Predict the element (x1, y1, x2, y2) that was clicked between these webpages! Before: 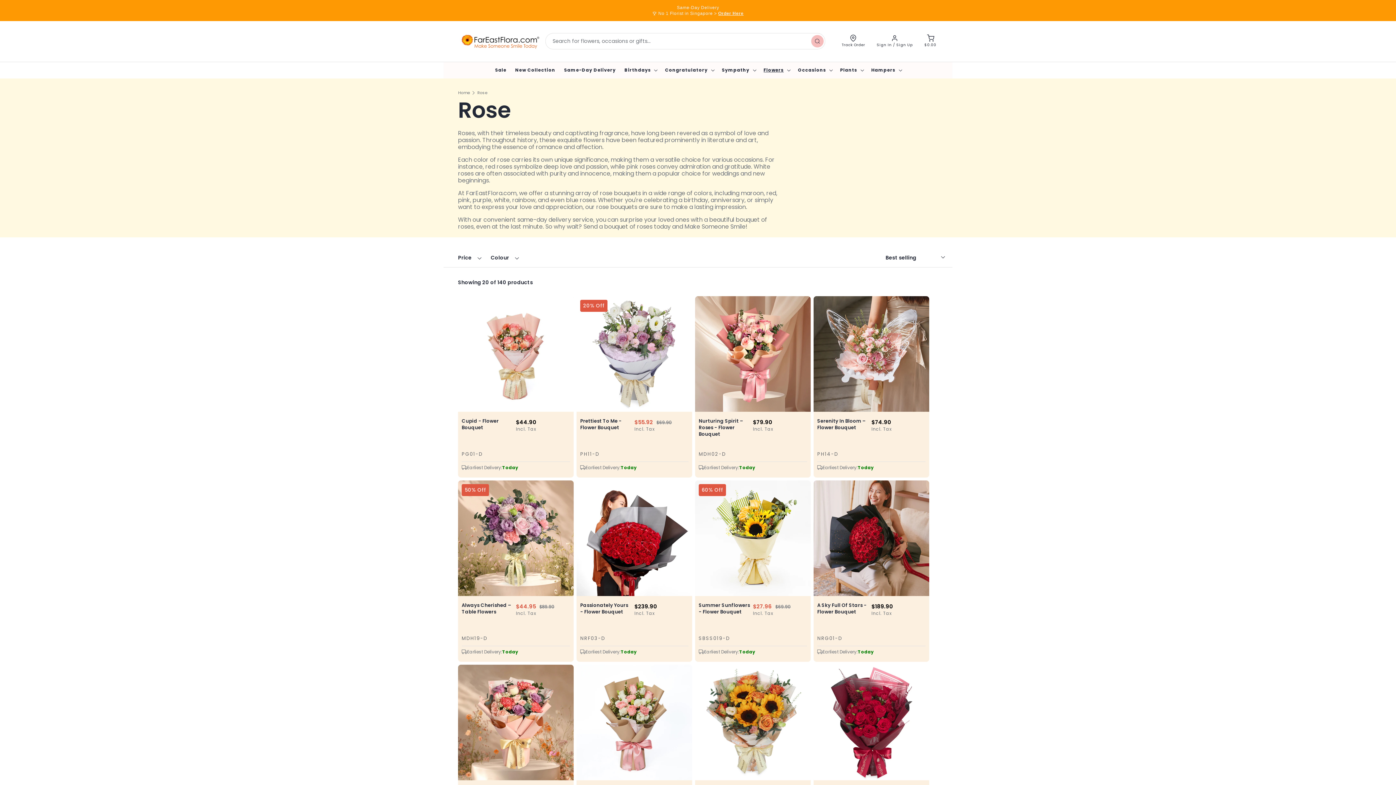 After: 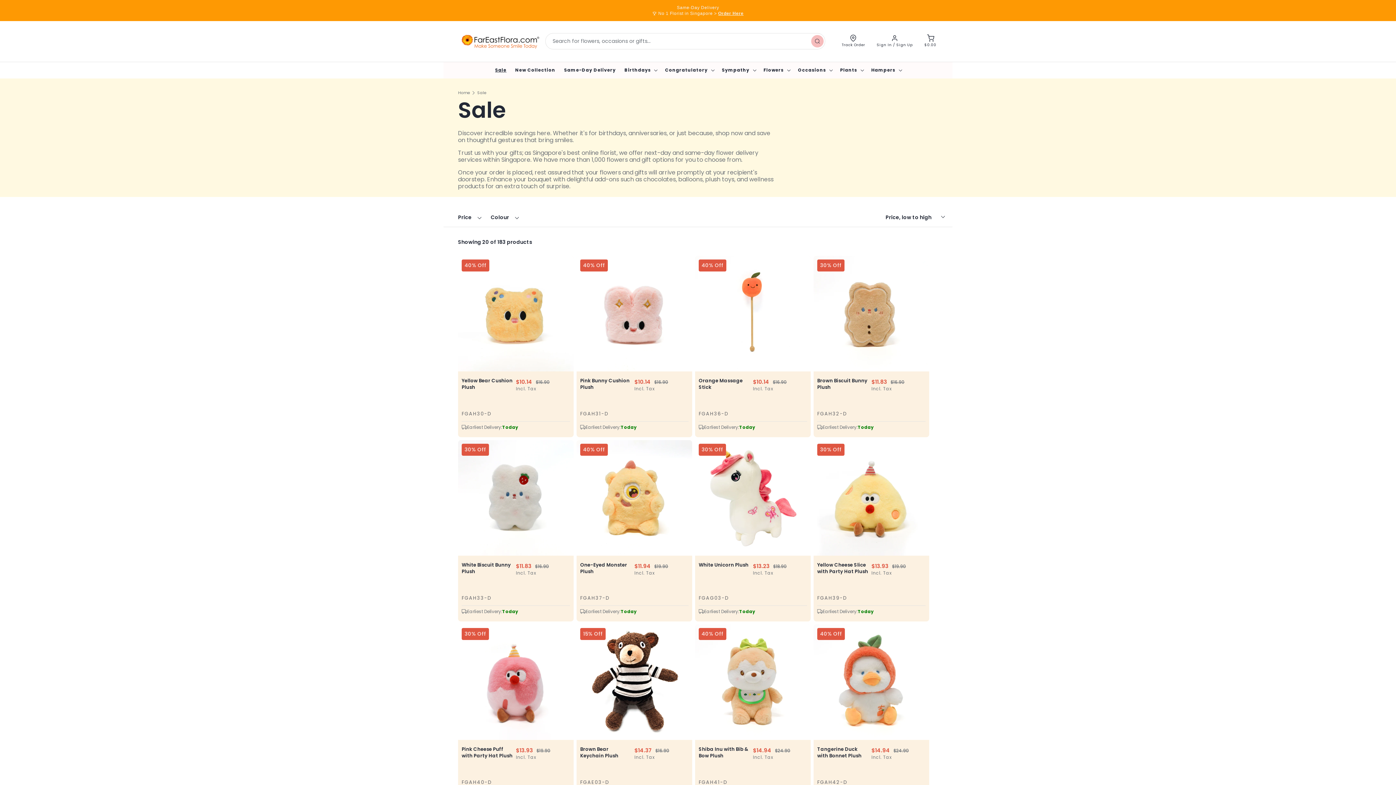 Action: bbox: (490, 63, 511, 77) label: Sale